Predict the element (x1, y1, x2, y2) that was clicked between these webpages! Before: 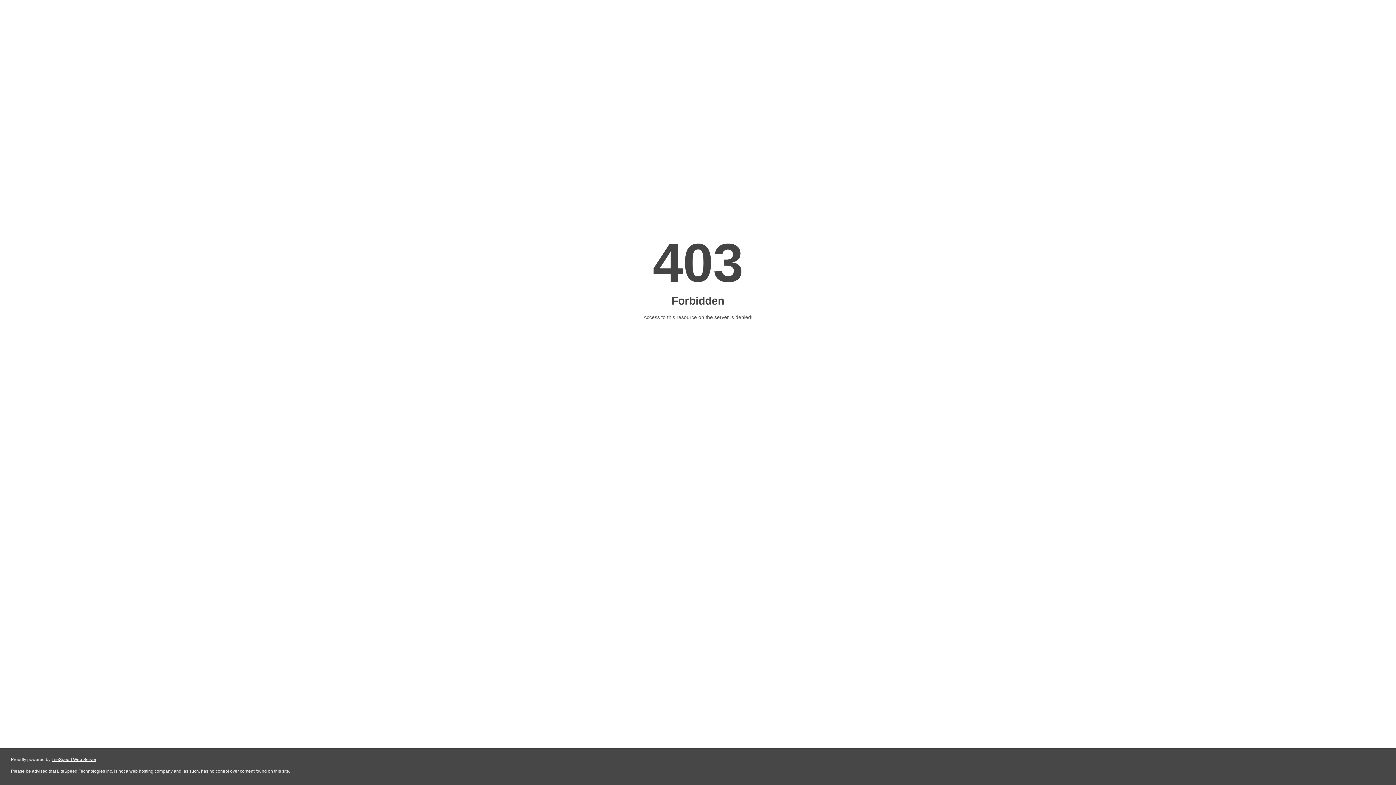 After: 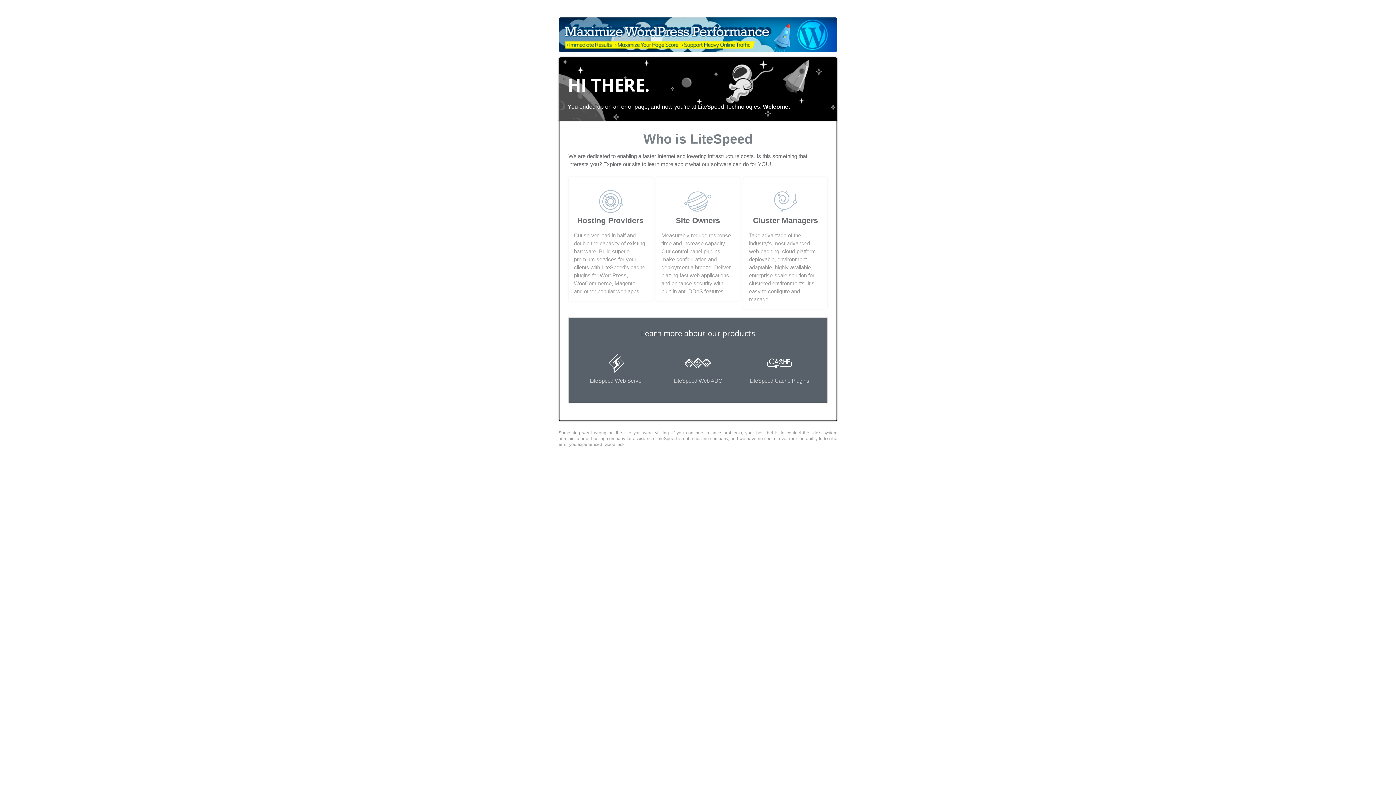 Action: label: LiteSpeed Web Server bbox: (51, 757, 96, 762)